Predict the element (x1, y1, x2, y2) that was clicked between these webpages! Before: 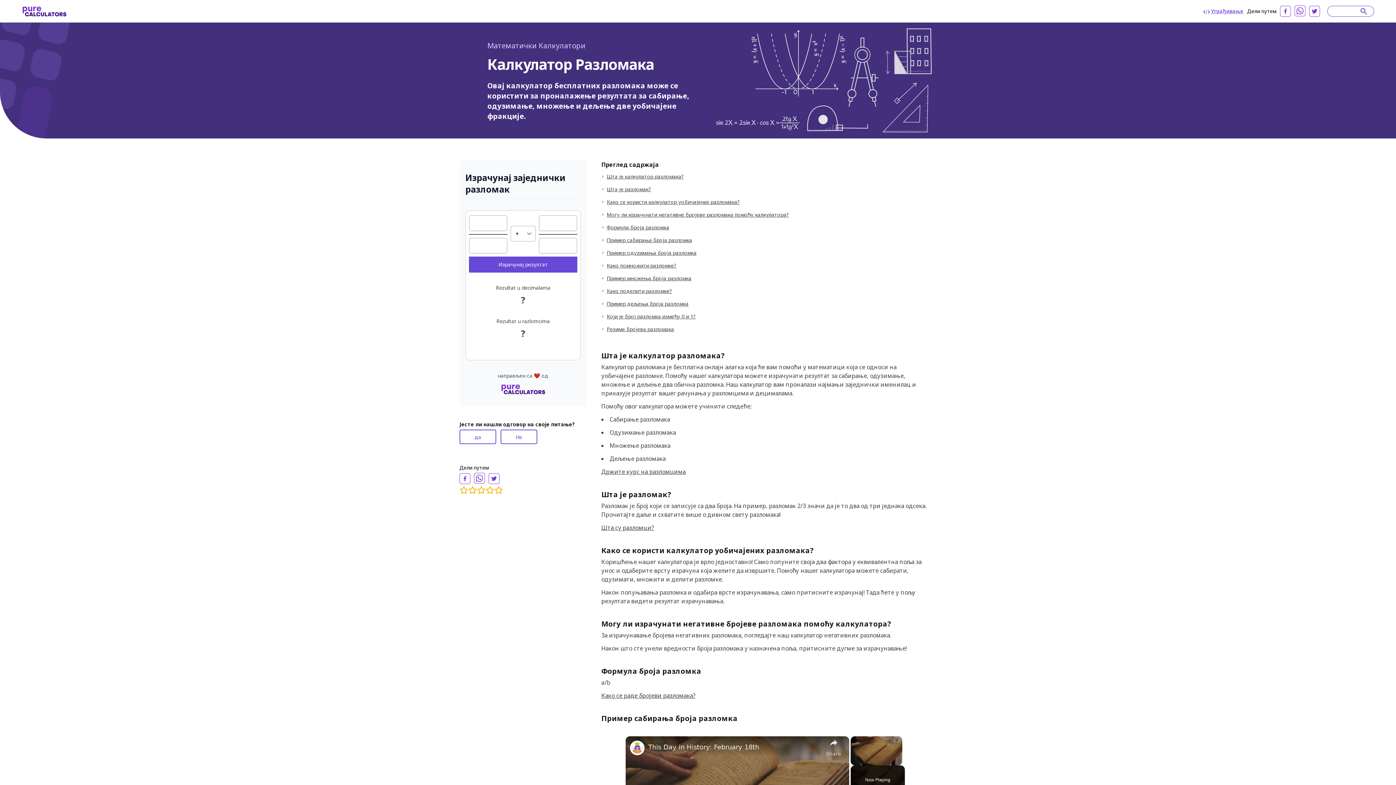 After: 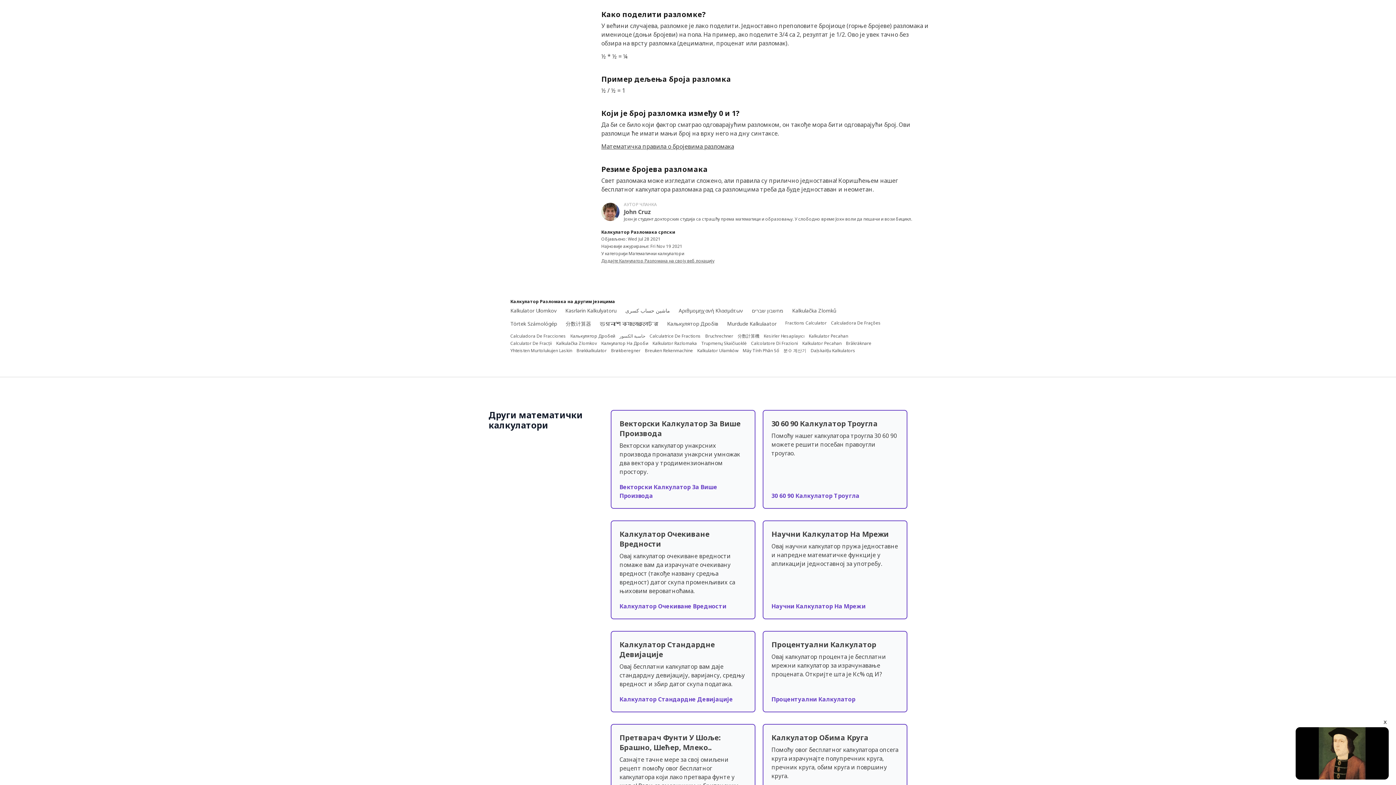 Action: label: Како поделити разломке? bbox: (604, 285, 672, 297)